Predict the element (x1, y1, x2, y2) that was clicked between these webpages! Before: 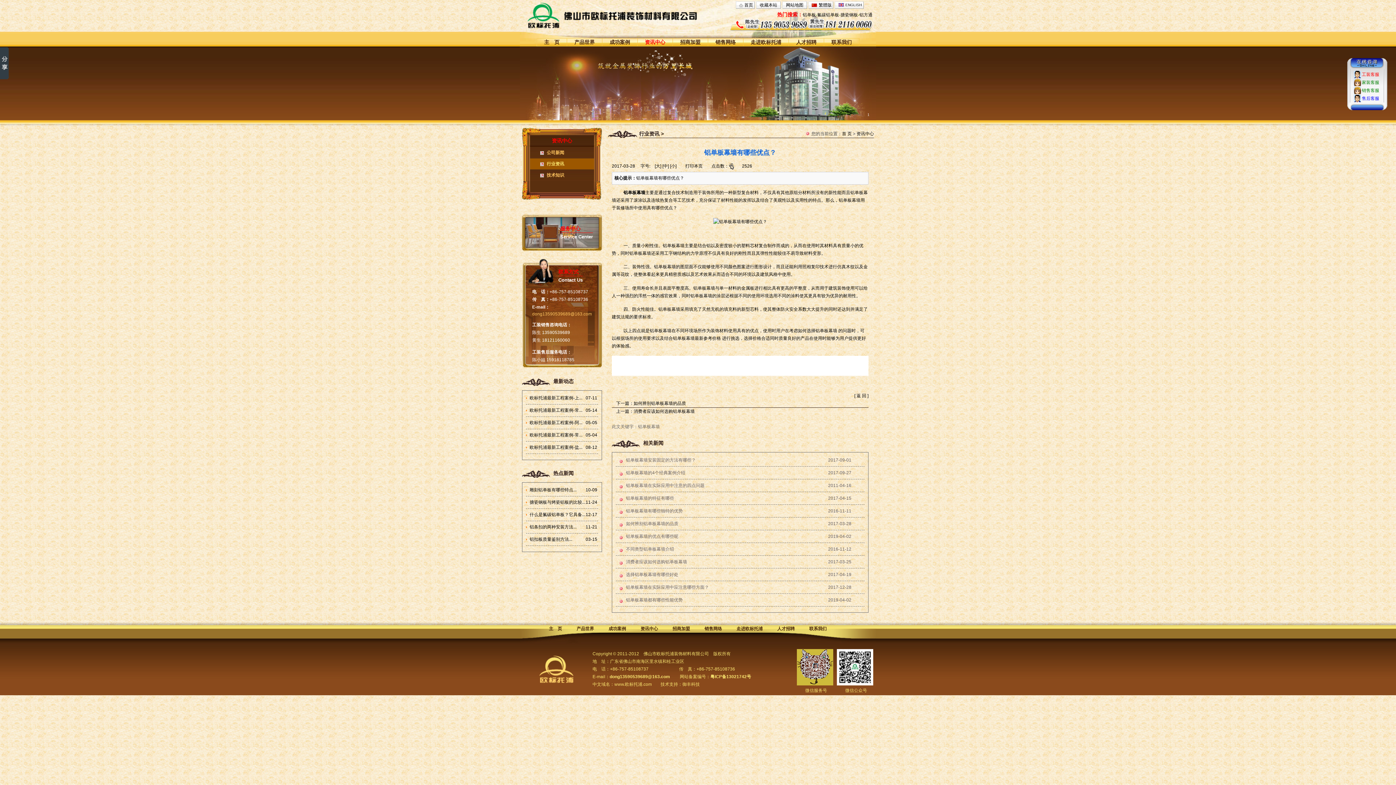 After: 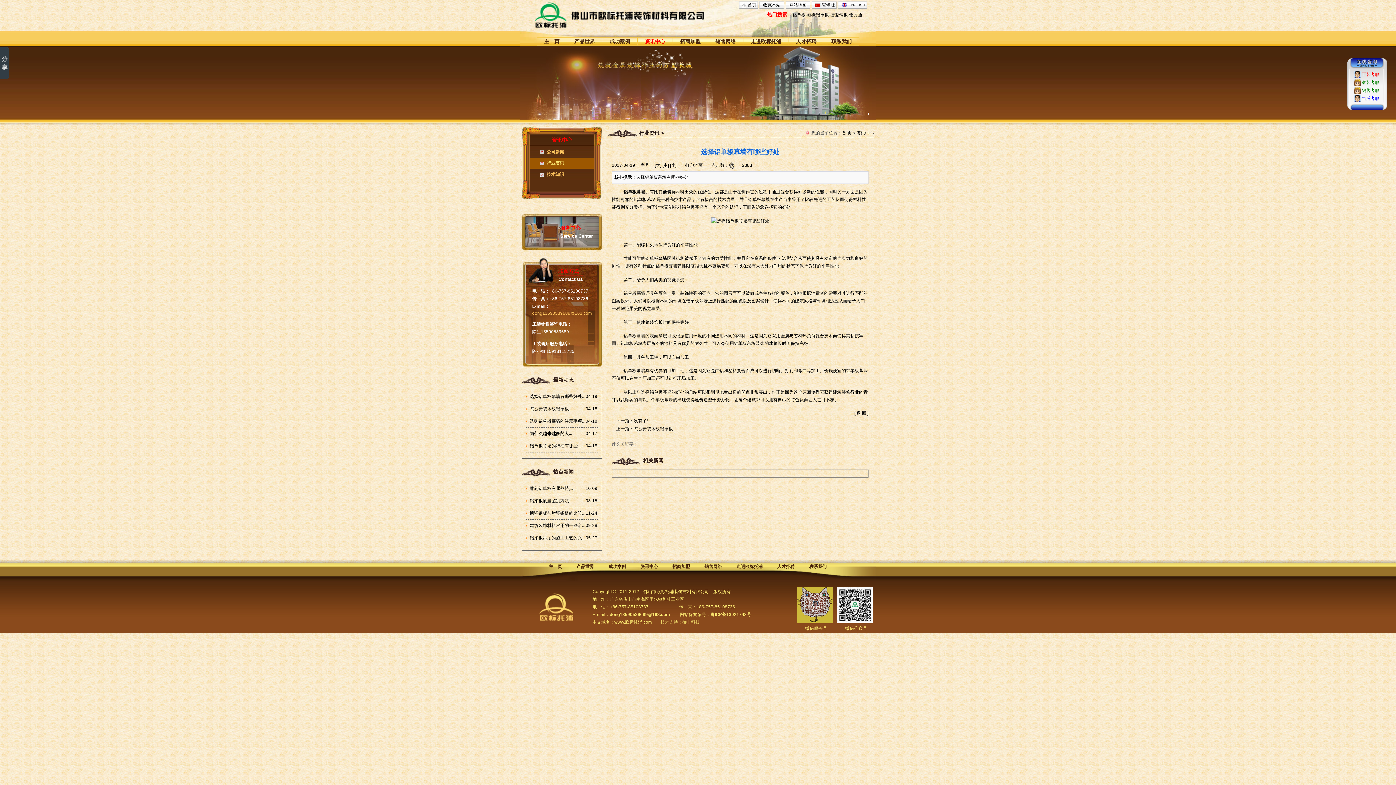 Action: label: 选择铝单板幕墙有哪些好处 bbox: (626, 572, 678, 577)